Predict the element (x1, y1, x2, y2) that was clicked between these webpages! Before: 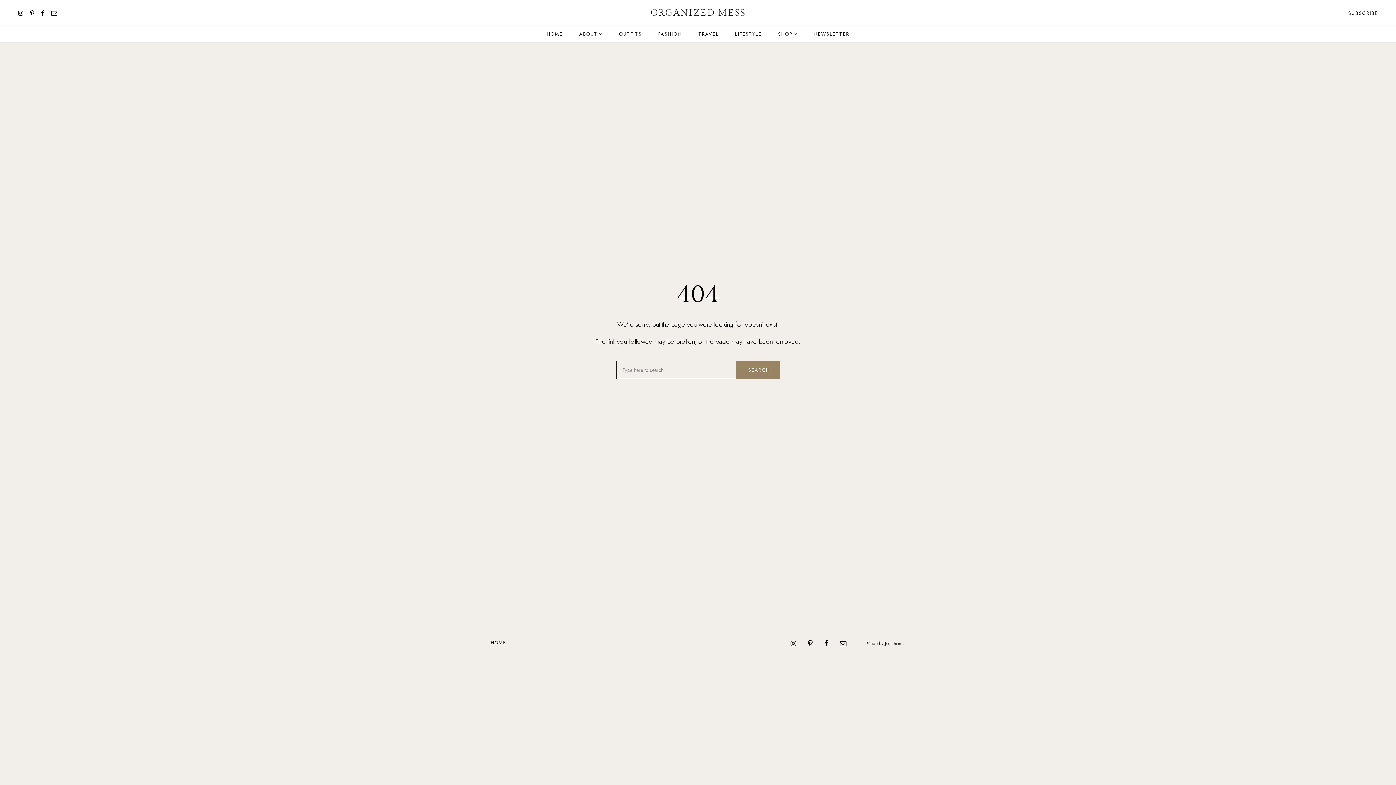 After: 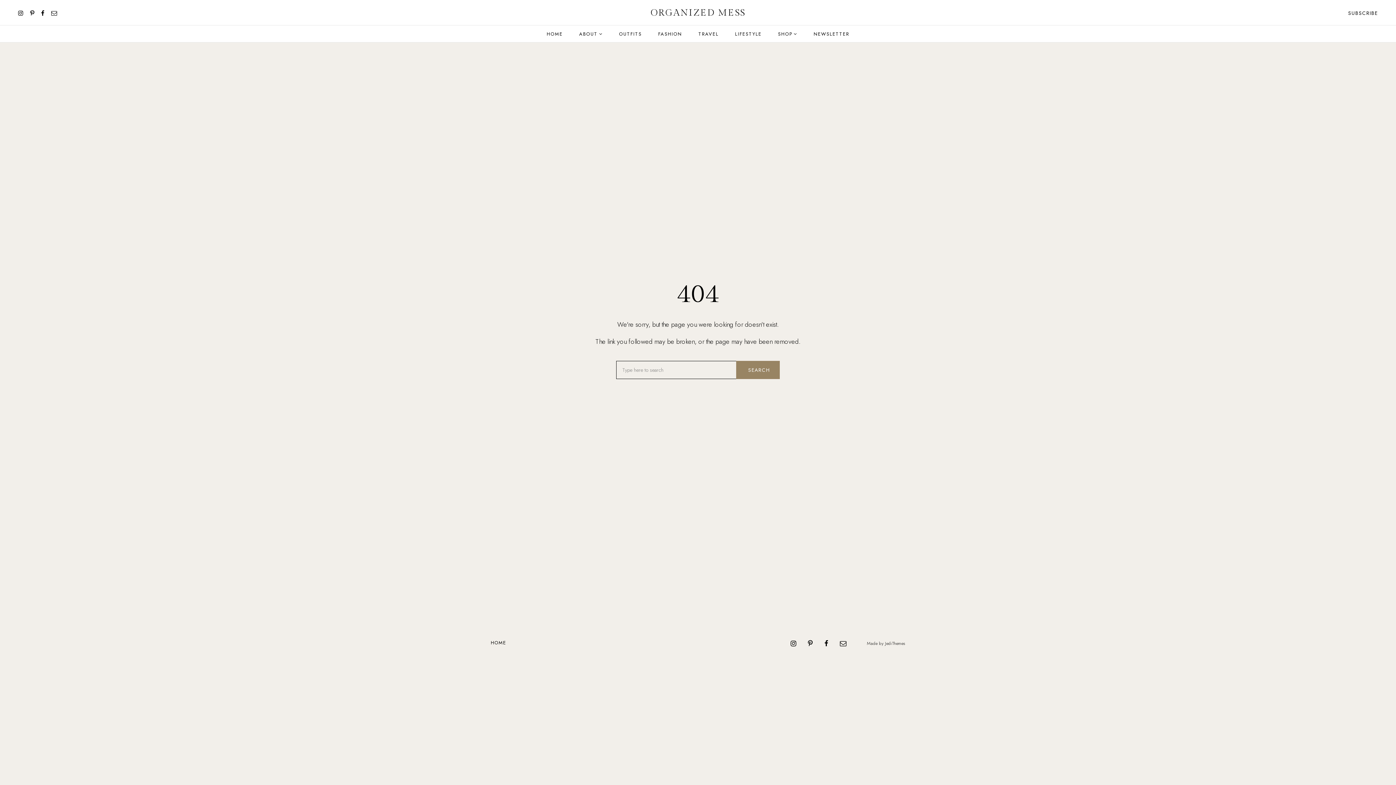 Action: bbox: (824, 639, 828, 648)